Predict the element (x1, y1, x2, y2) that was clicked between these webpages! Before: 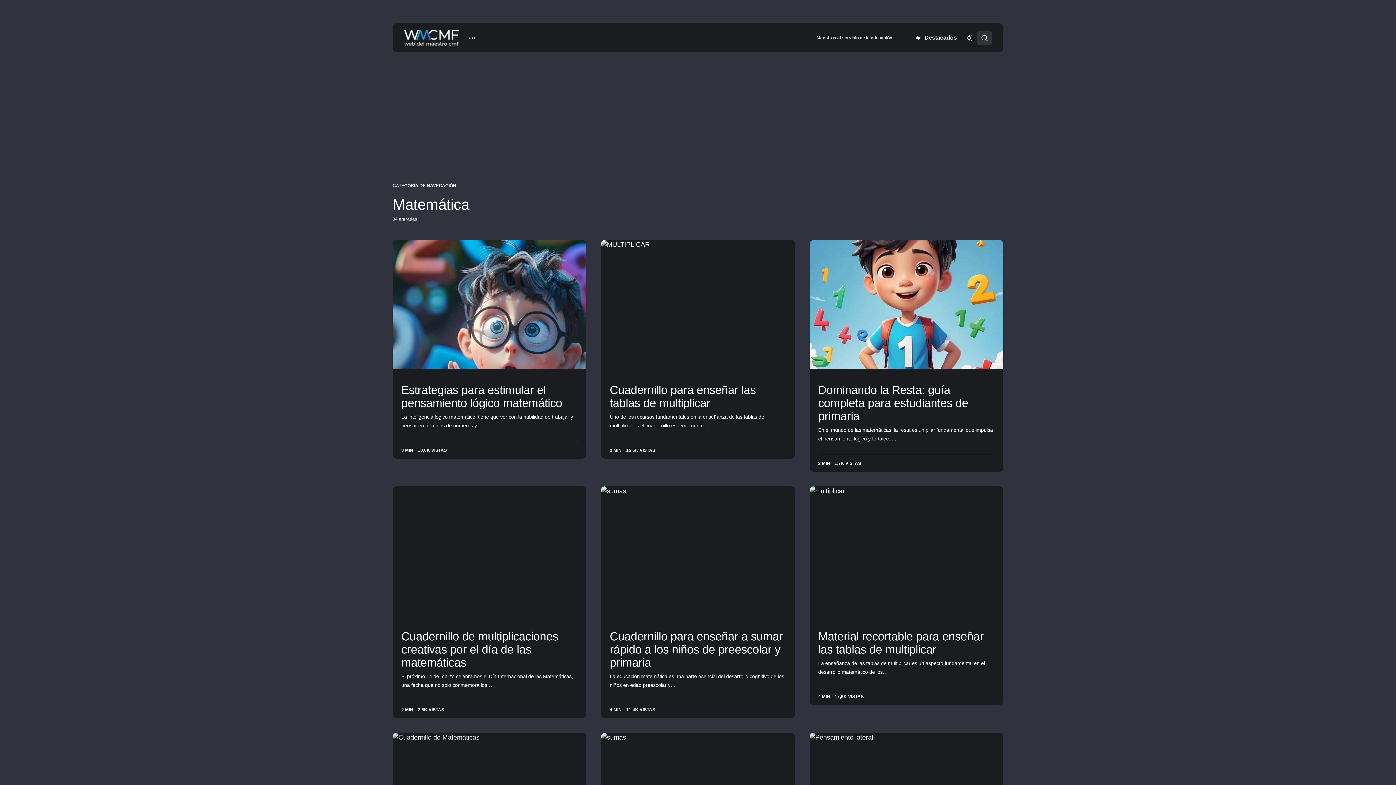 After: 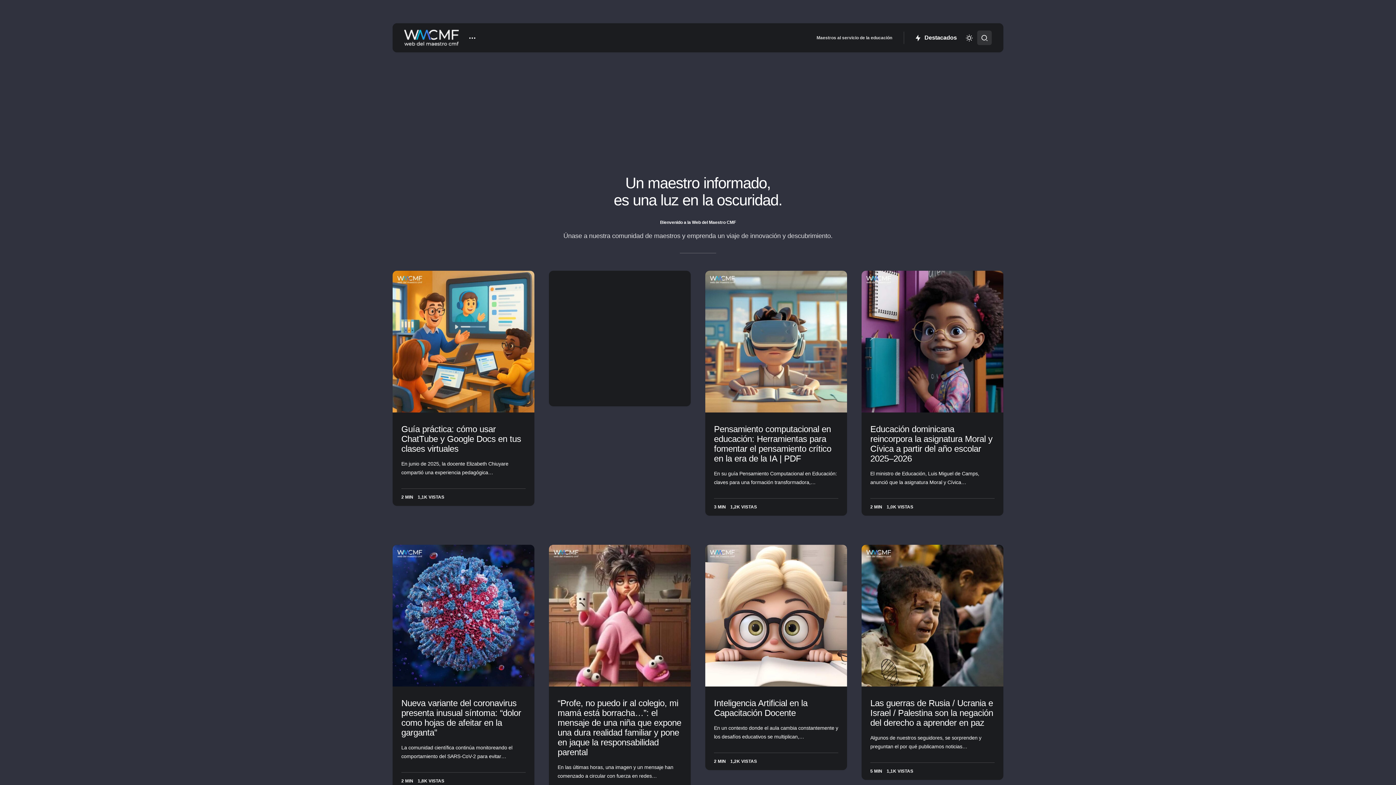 Action: bbox: (404, 29, 458, 46)